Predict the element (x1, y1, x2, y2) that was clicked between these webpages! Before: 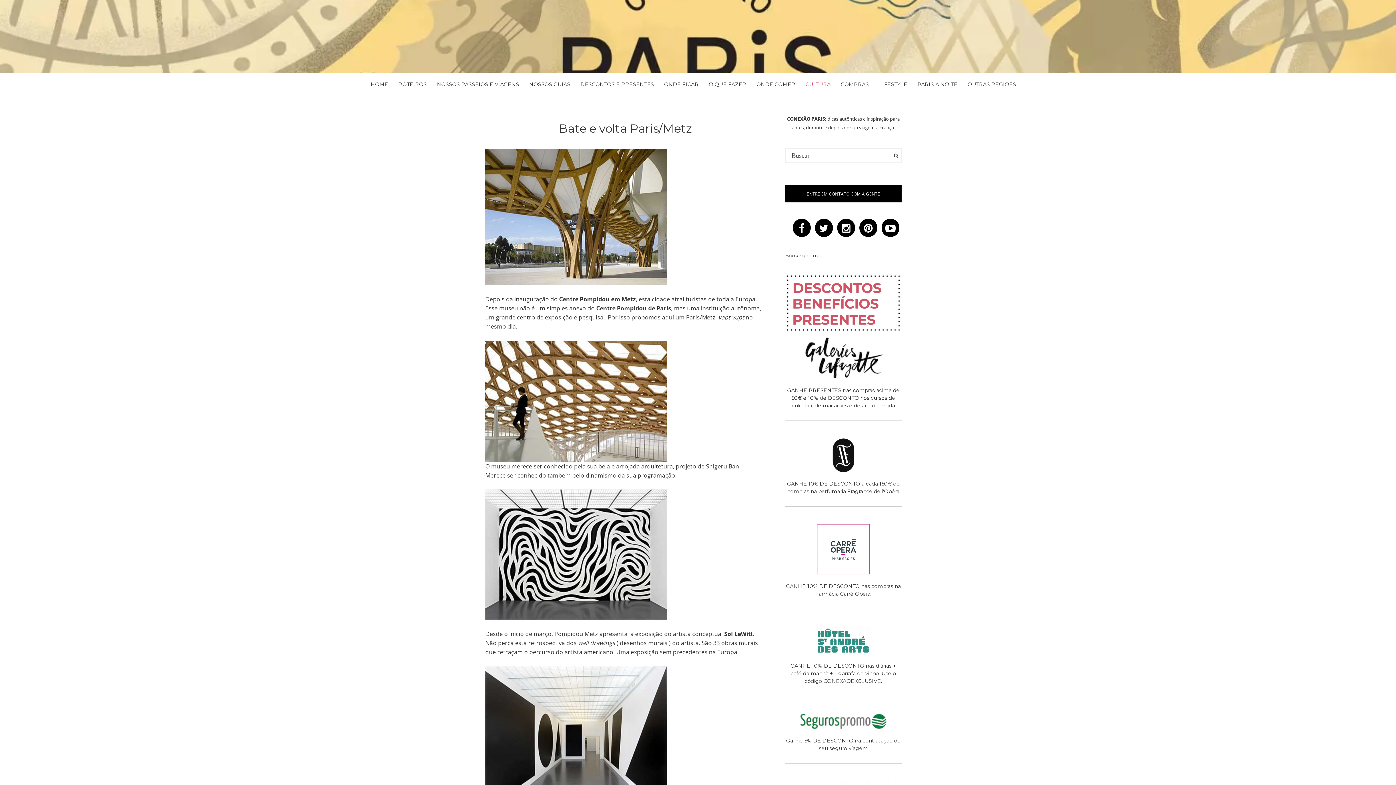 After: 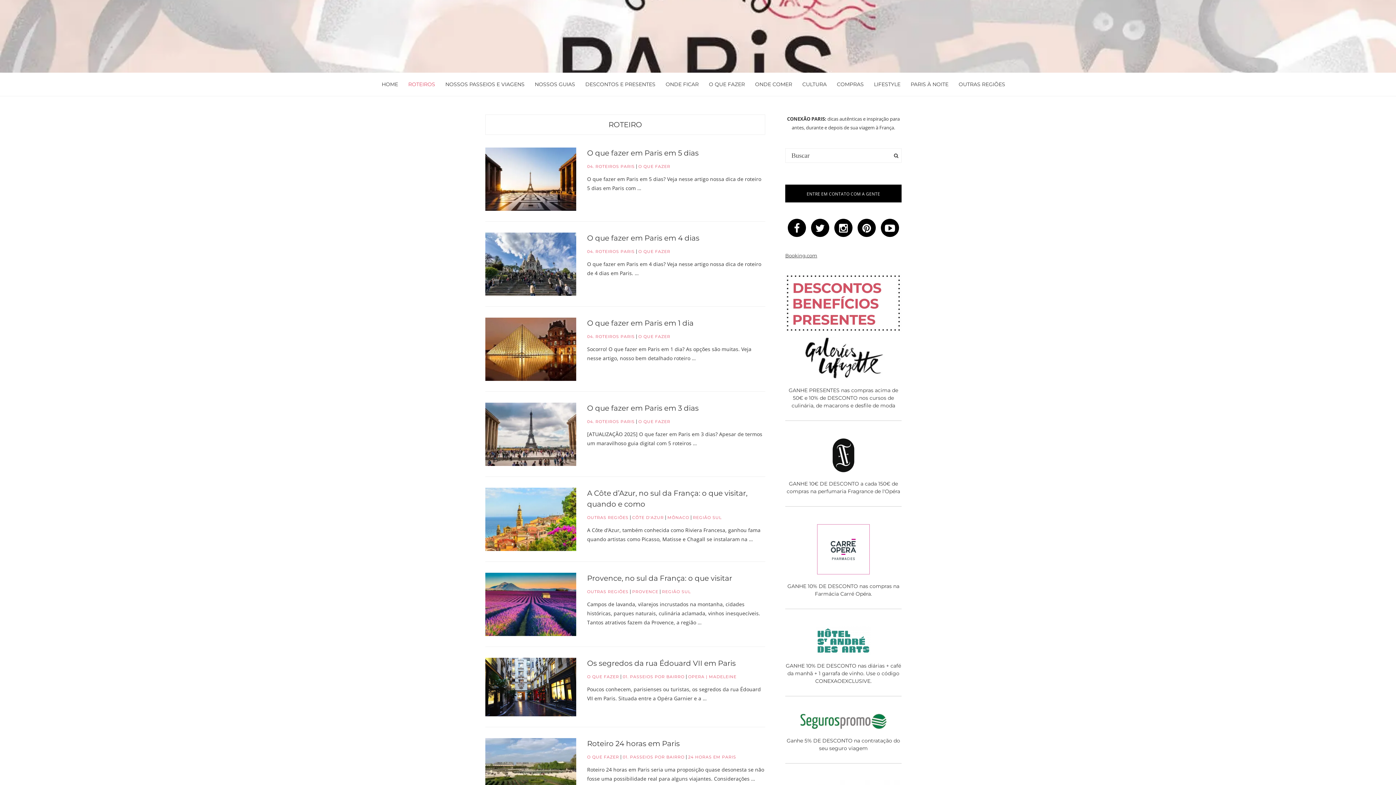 Action: label: ROTEIROS bbox: (398, 81, 426, 87)